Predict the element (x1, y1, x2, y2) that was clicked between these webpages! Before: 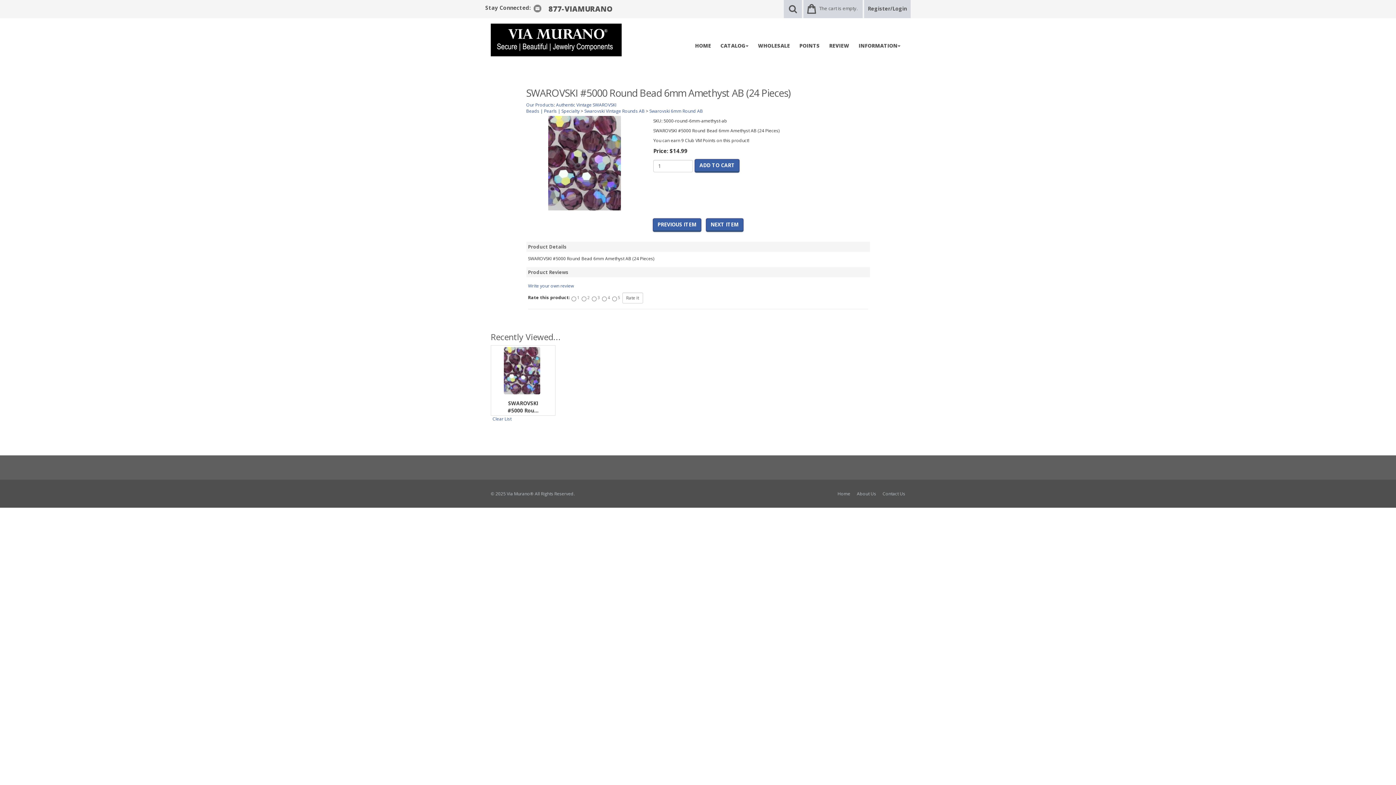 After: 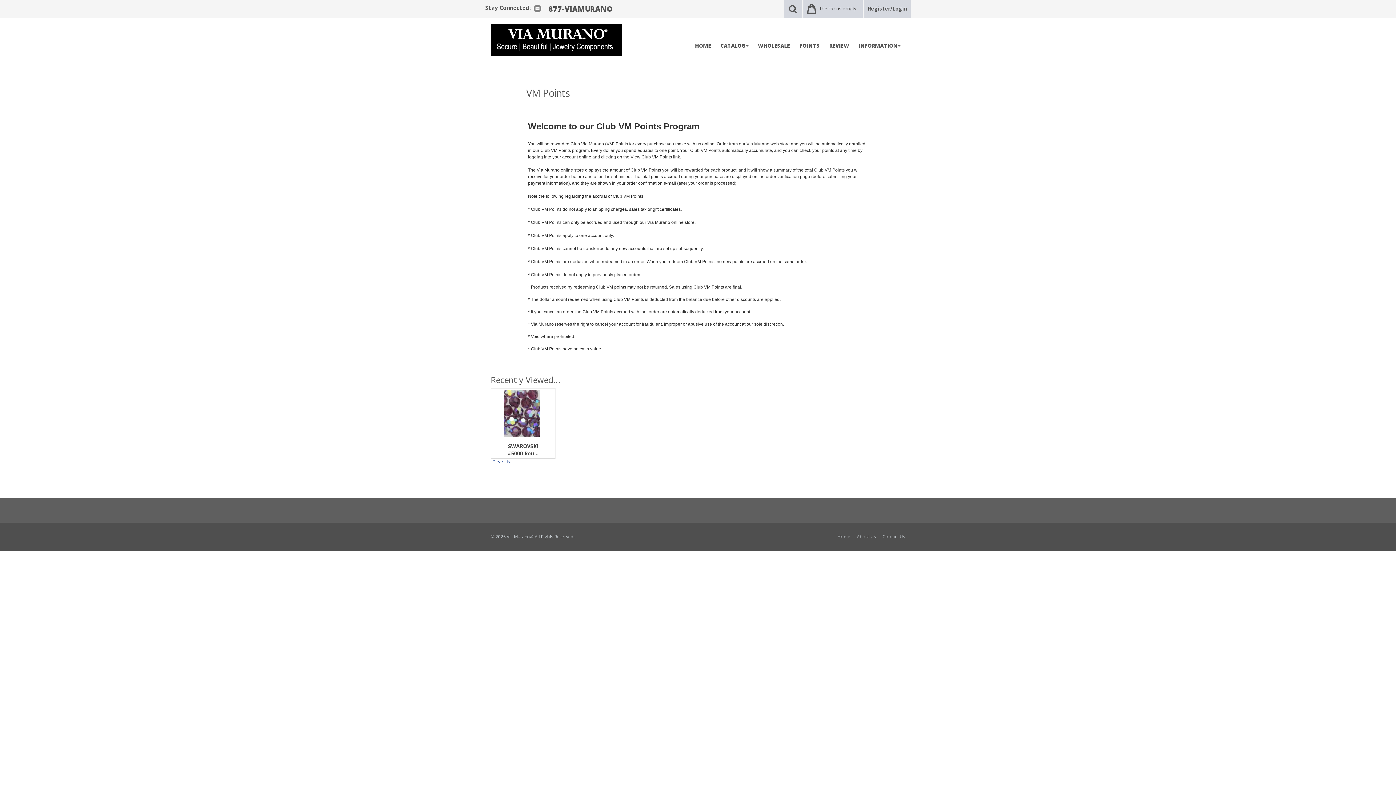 Action: bbox: (794, 38, 824, 53) label: POINTS